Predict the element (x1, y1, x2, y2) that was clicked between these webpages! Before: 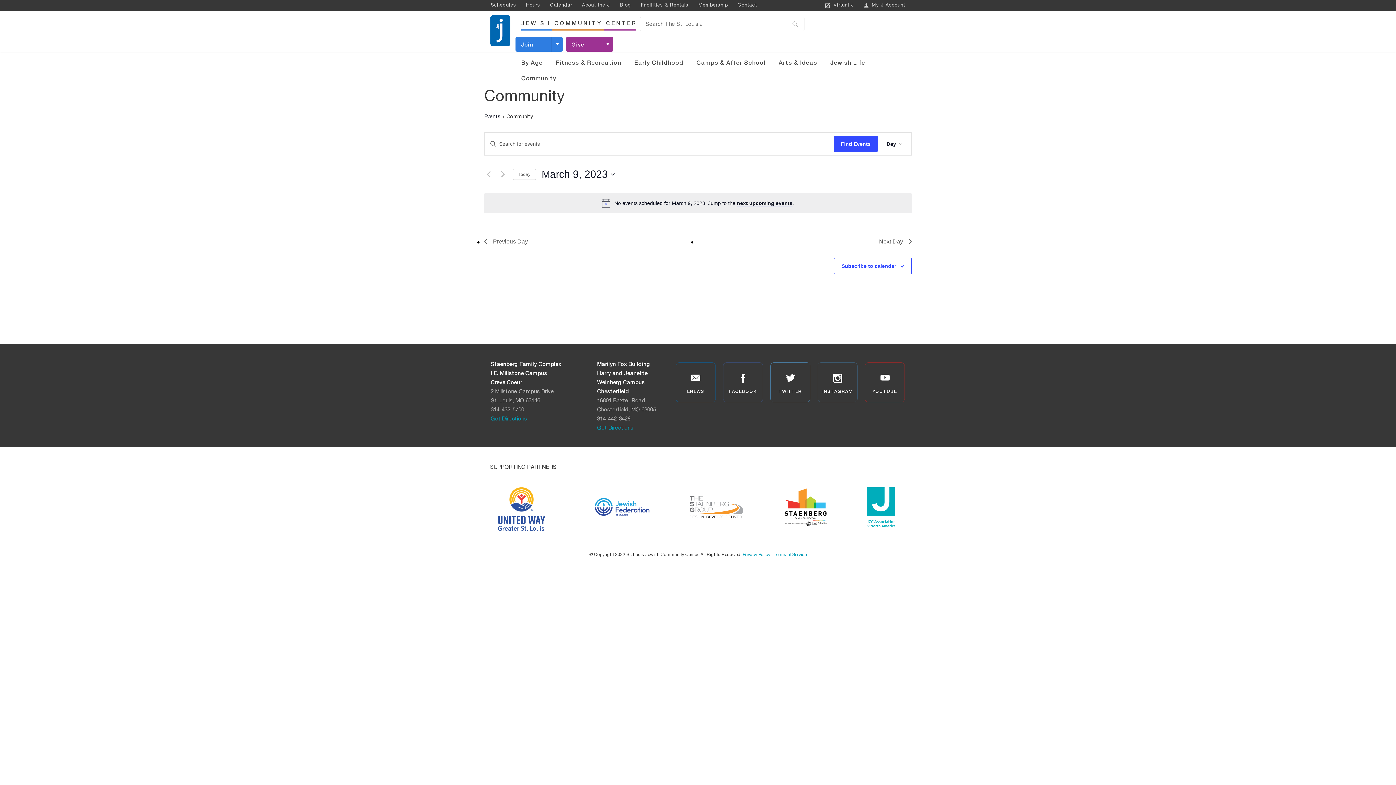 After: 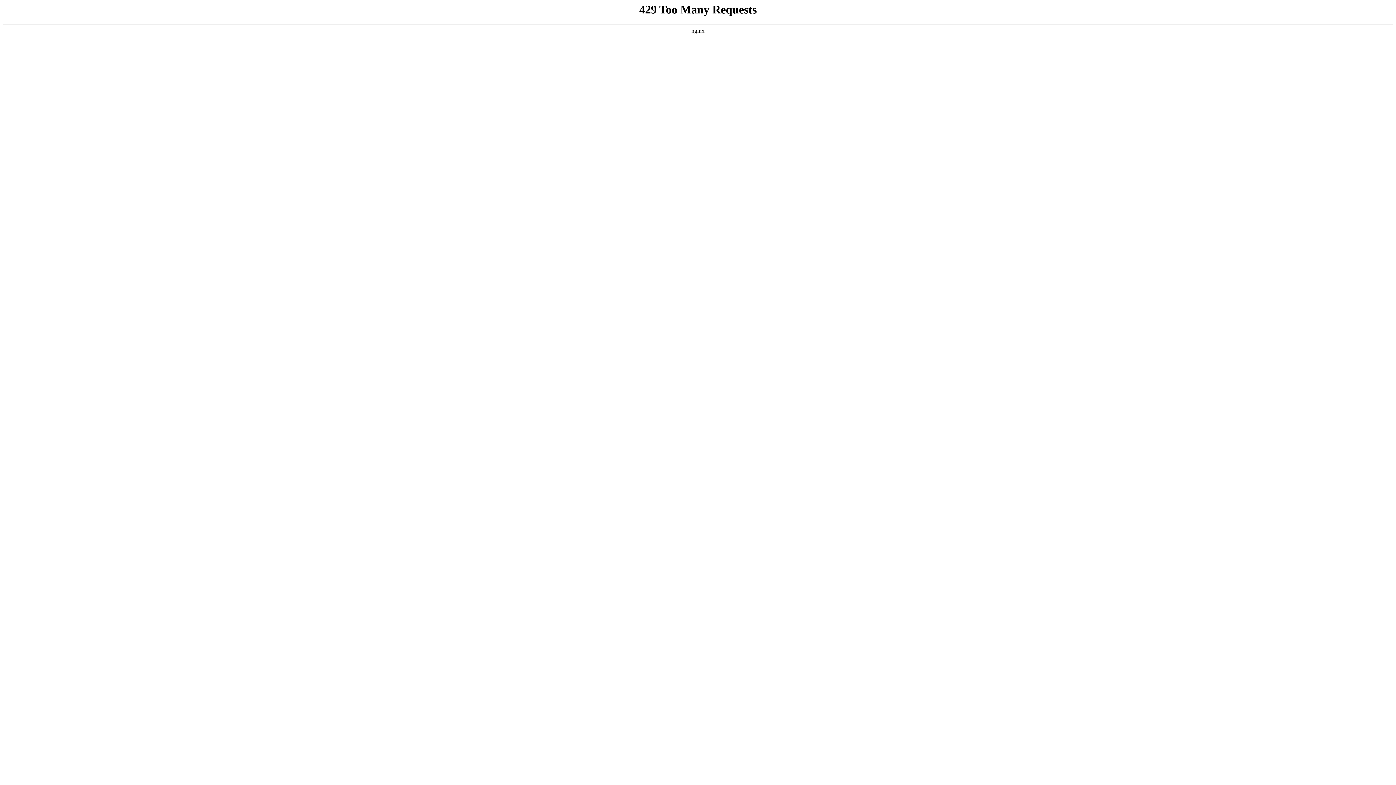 Action: label: Terms of Service bbox: (773, 552, 806, 557)